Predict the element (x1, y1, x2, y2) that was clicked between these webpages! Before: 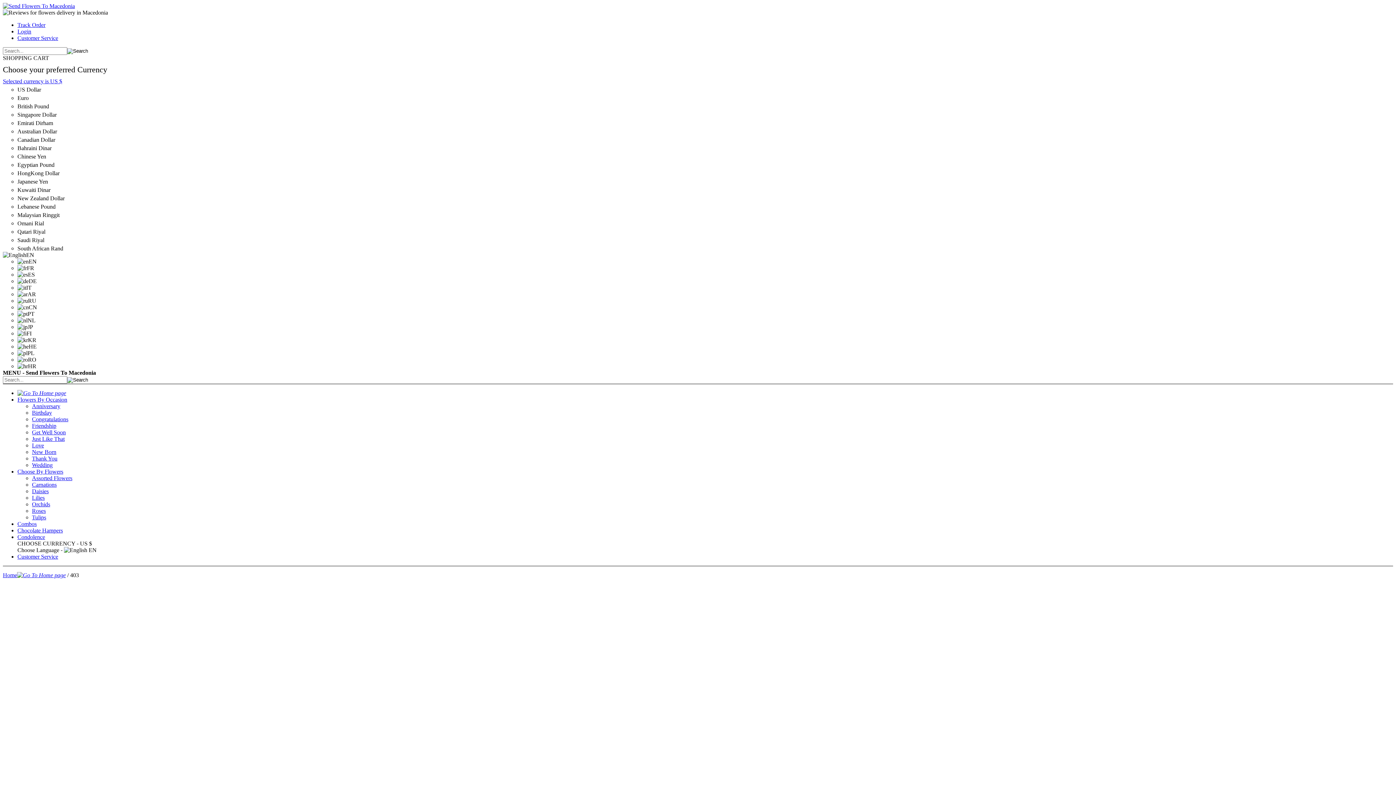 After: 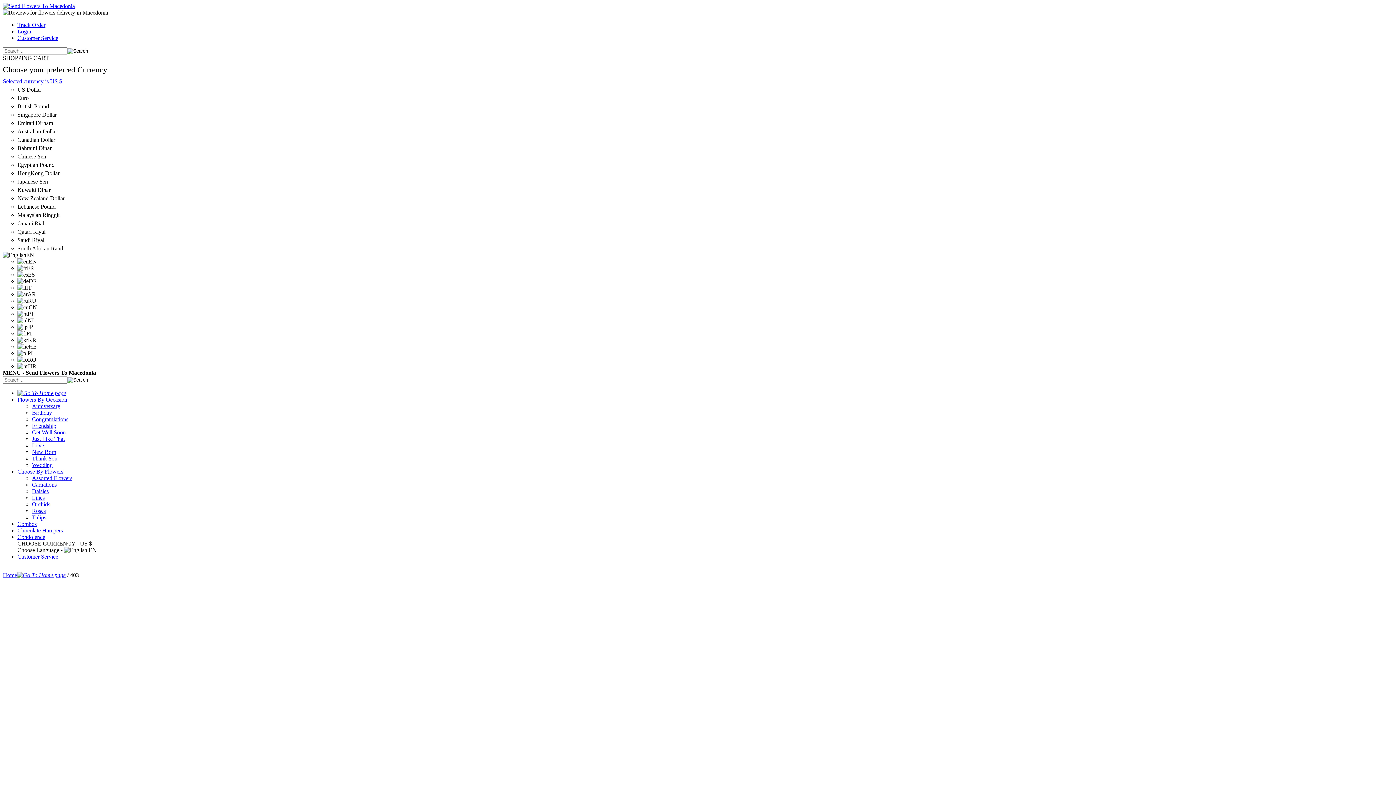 Action: label: Lilies bbox: (32, 494, 44, 501)